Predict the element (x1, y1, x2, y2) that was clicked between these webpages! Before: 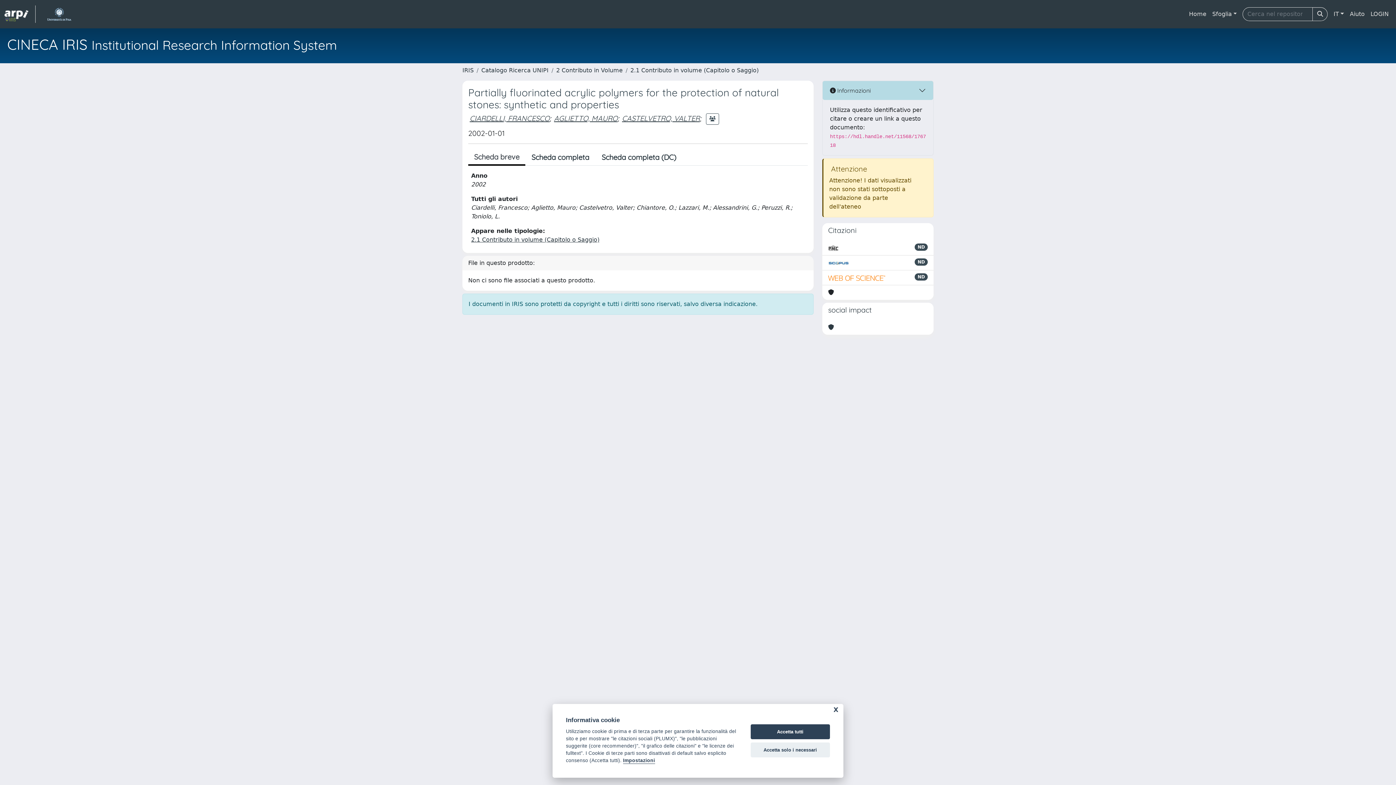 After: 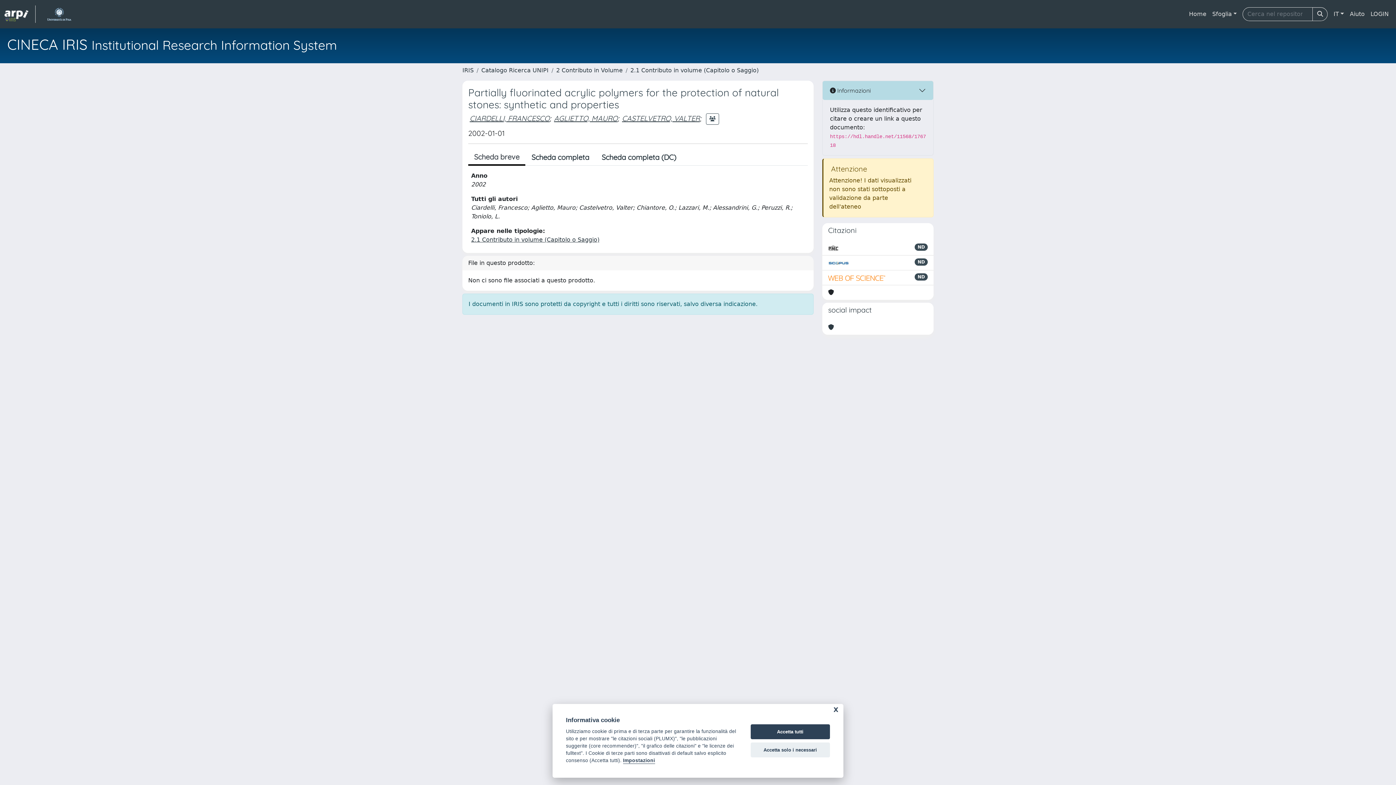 Action: bbox: (828, 243, 838, 252)